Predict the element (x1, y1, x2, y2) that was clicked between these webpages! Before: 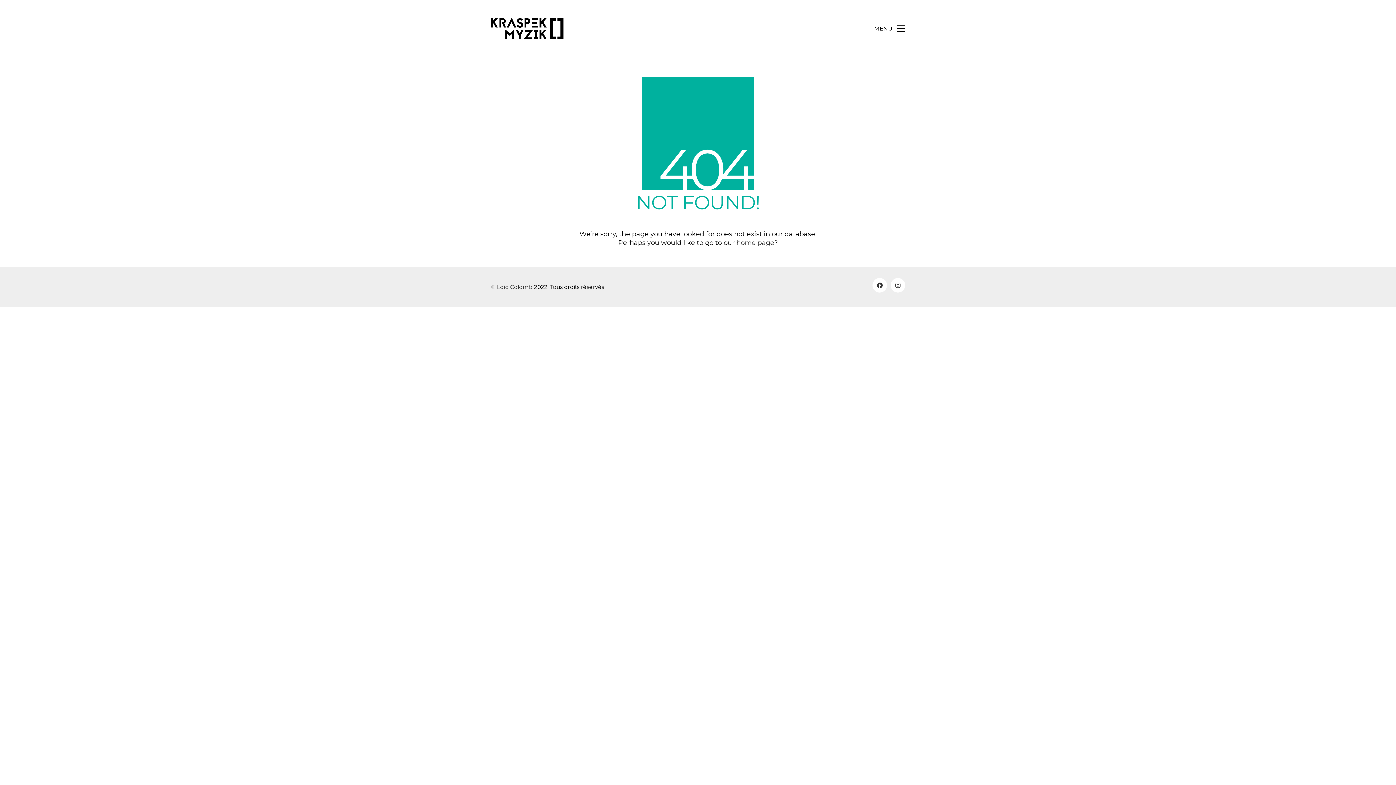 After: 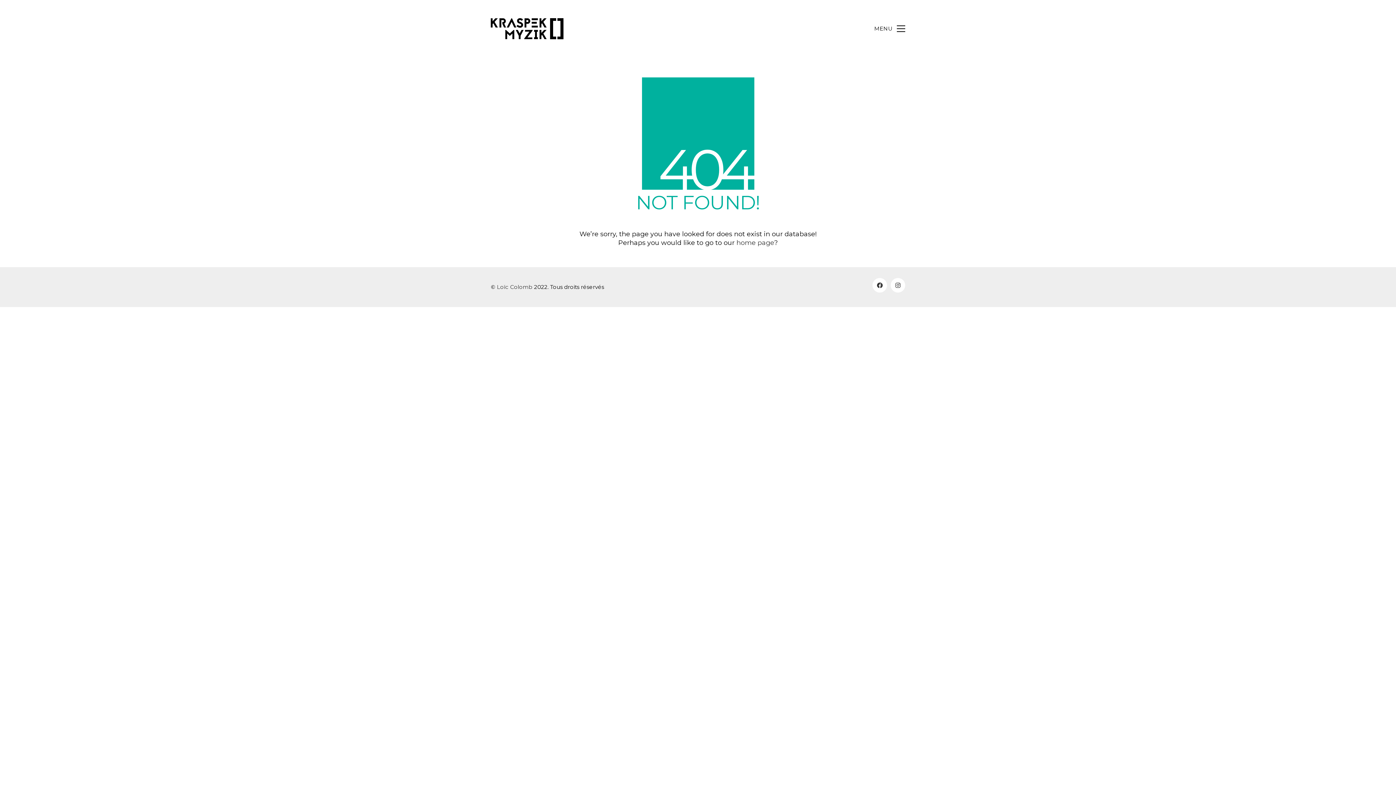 Action: label: Facebook bbox: (872, 278, 887, 292)